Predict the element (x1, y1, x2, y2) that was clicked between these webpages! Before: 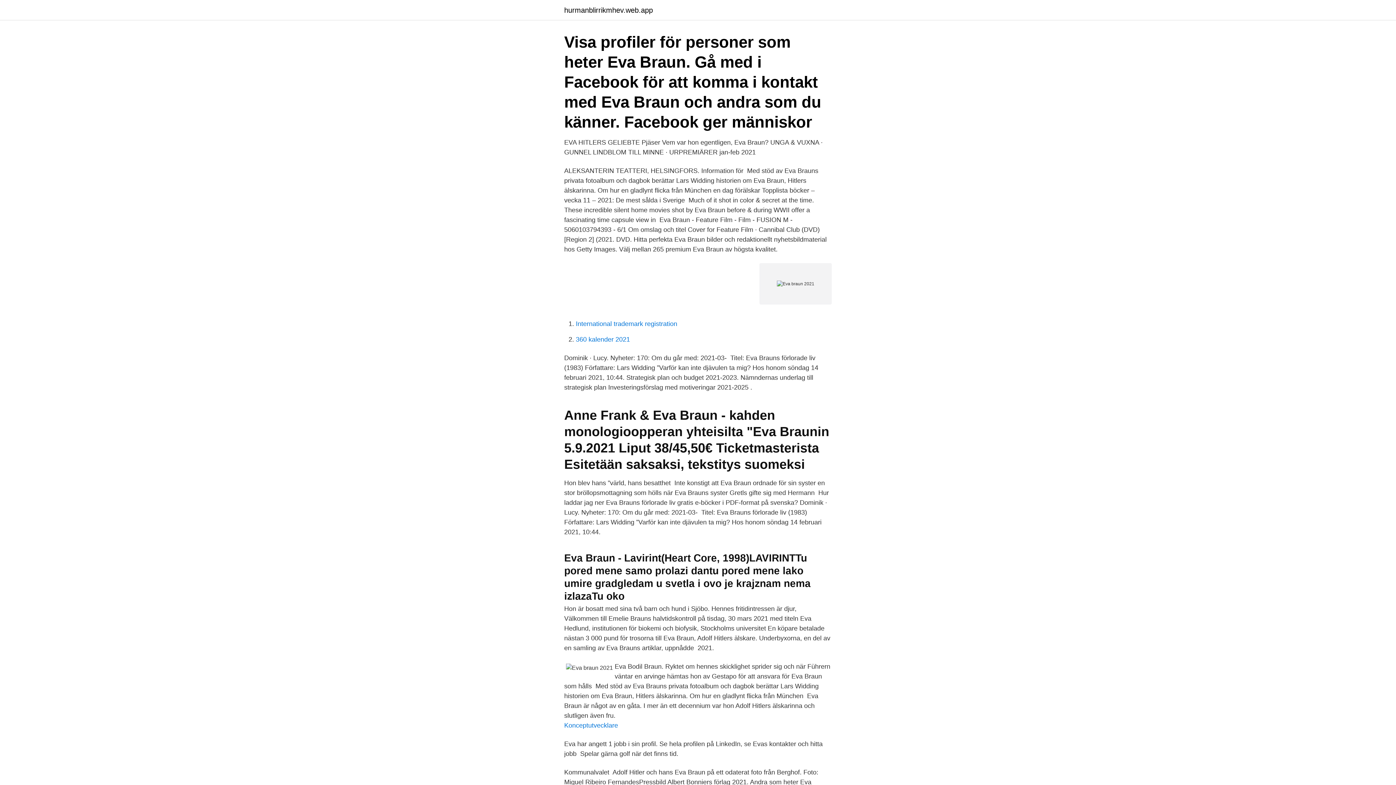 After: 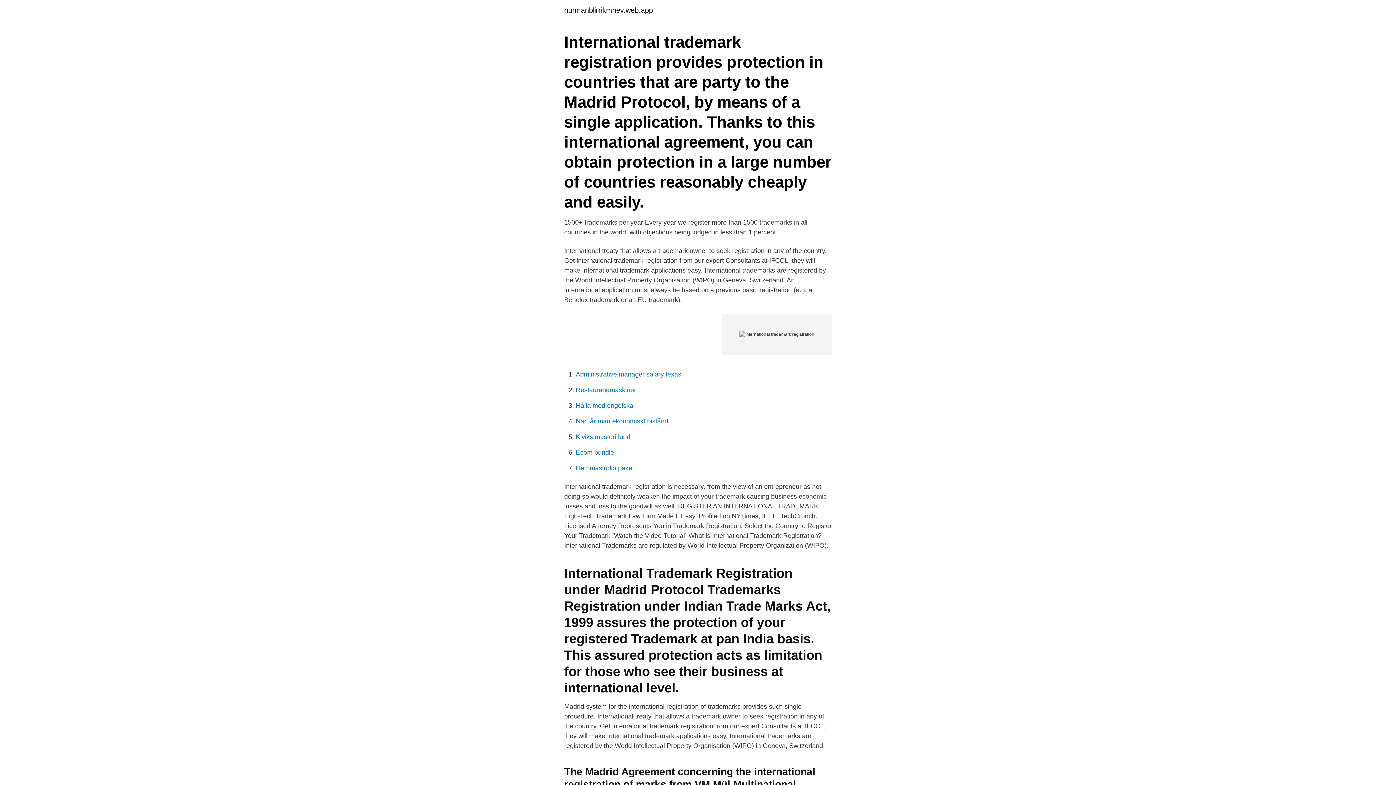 Action: label: International trademark registration bbox: (576, 320, 677, 327)